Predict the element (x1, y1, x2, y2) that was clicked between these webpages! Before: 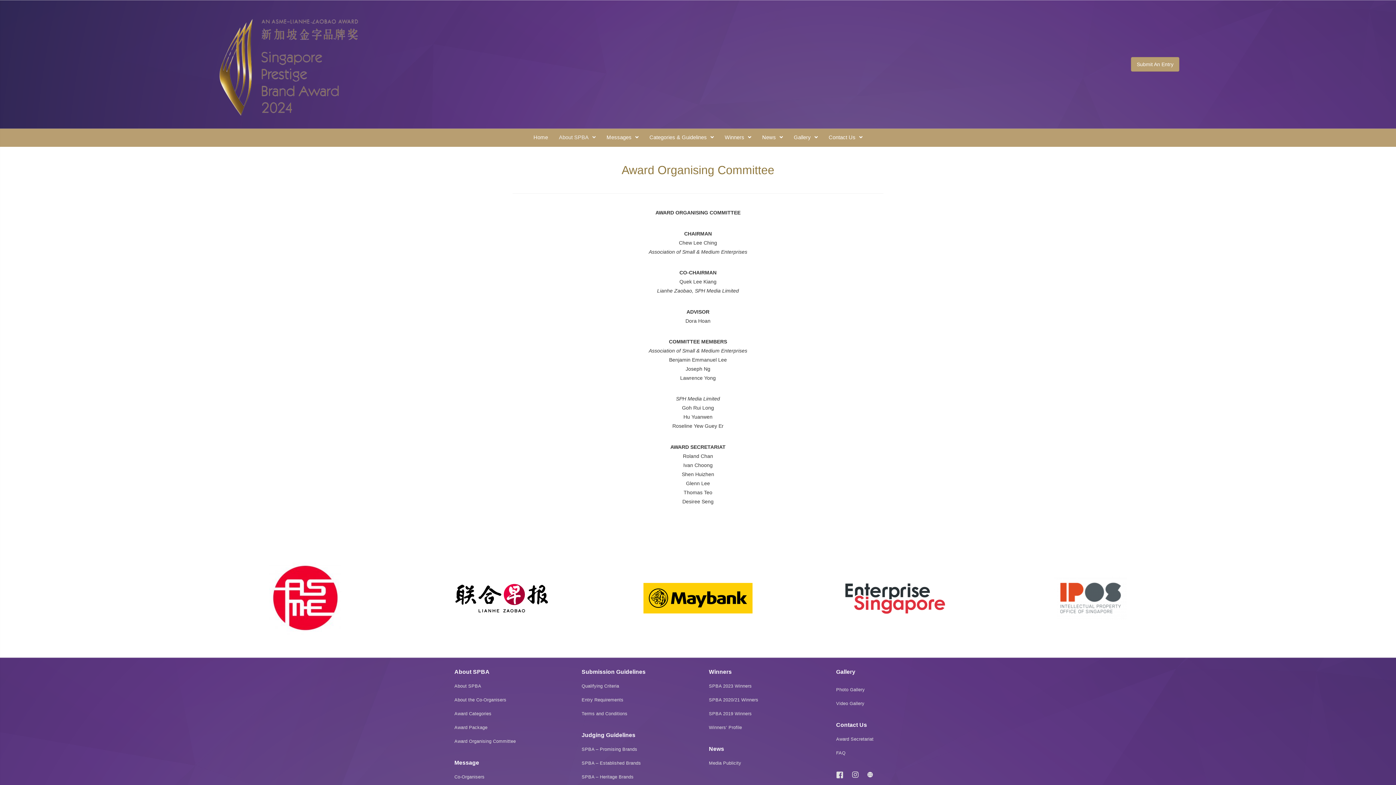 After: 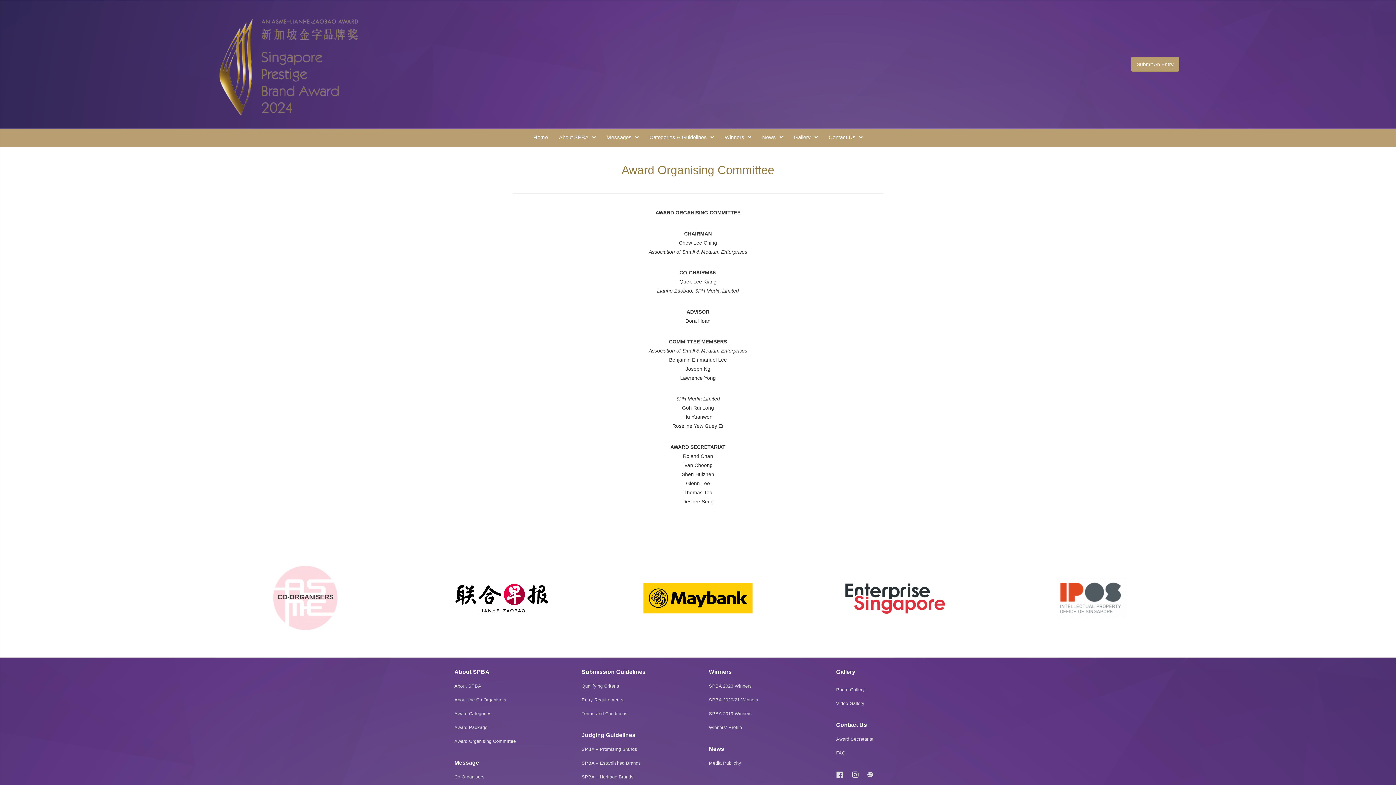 Action: bbox: (277, 593, 333, 601) label: CO-ORGANISERS